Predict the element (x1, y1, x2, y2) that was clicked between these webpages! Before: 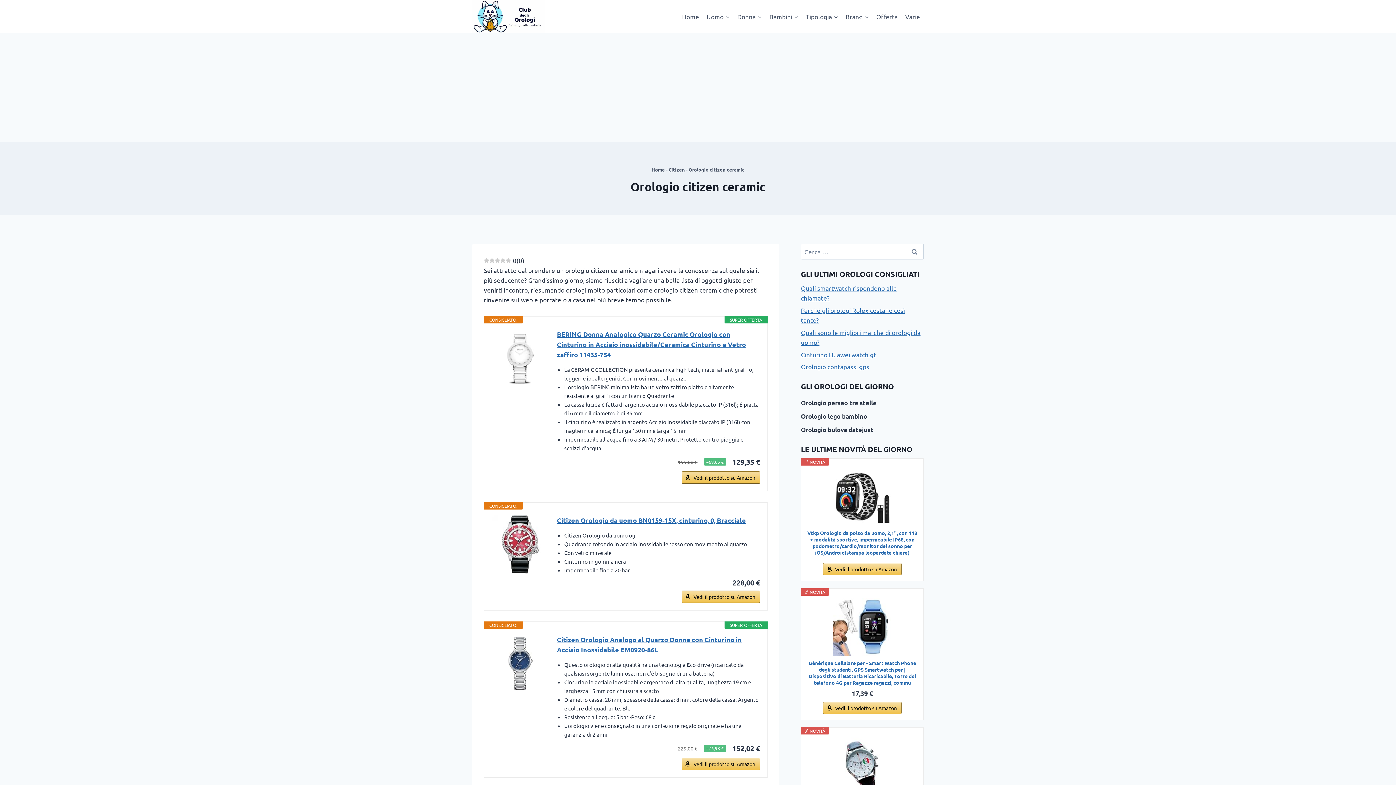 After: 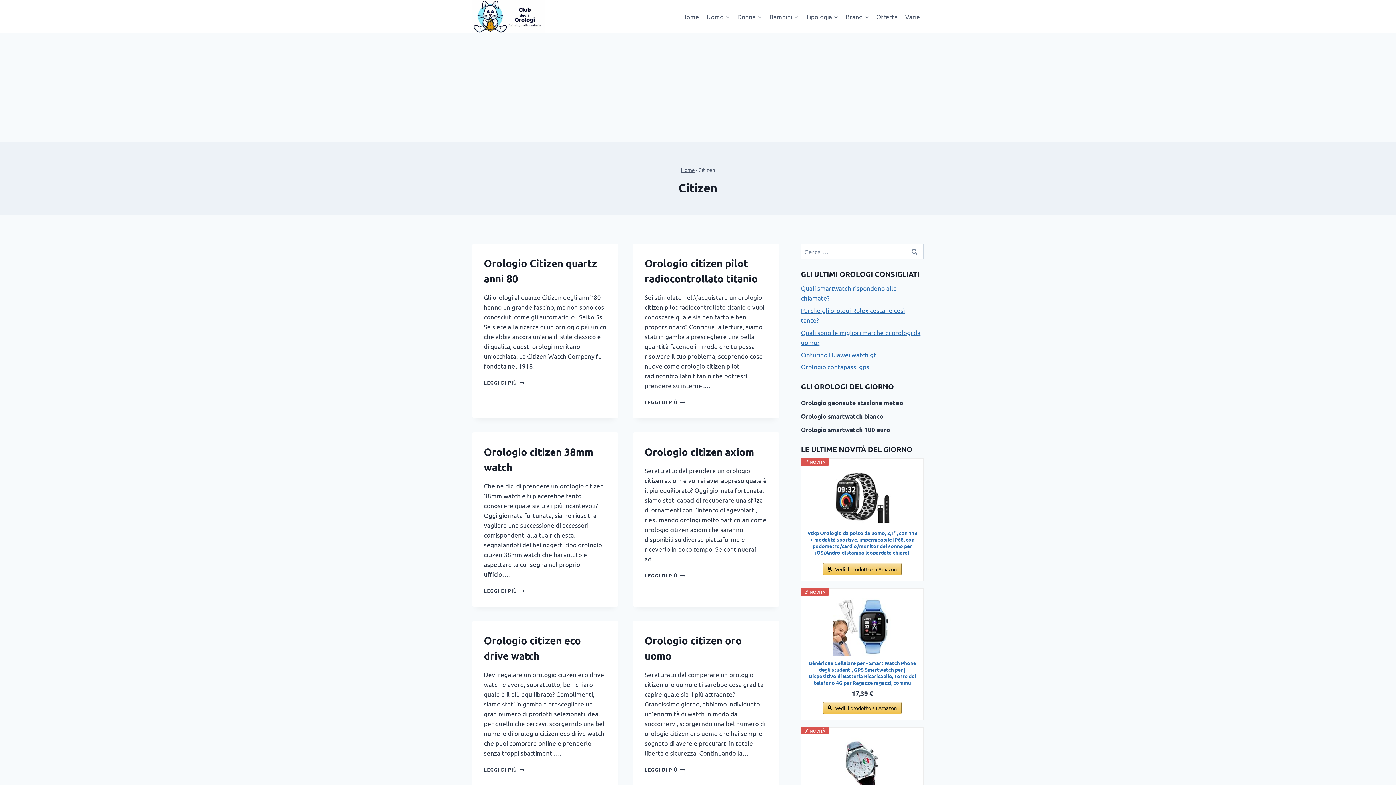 Action: bbox: (668, 166, 685, 172) label: Citizen